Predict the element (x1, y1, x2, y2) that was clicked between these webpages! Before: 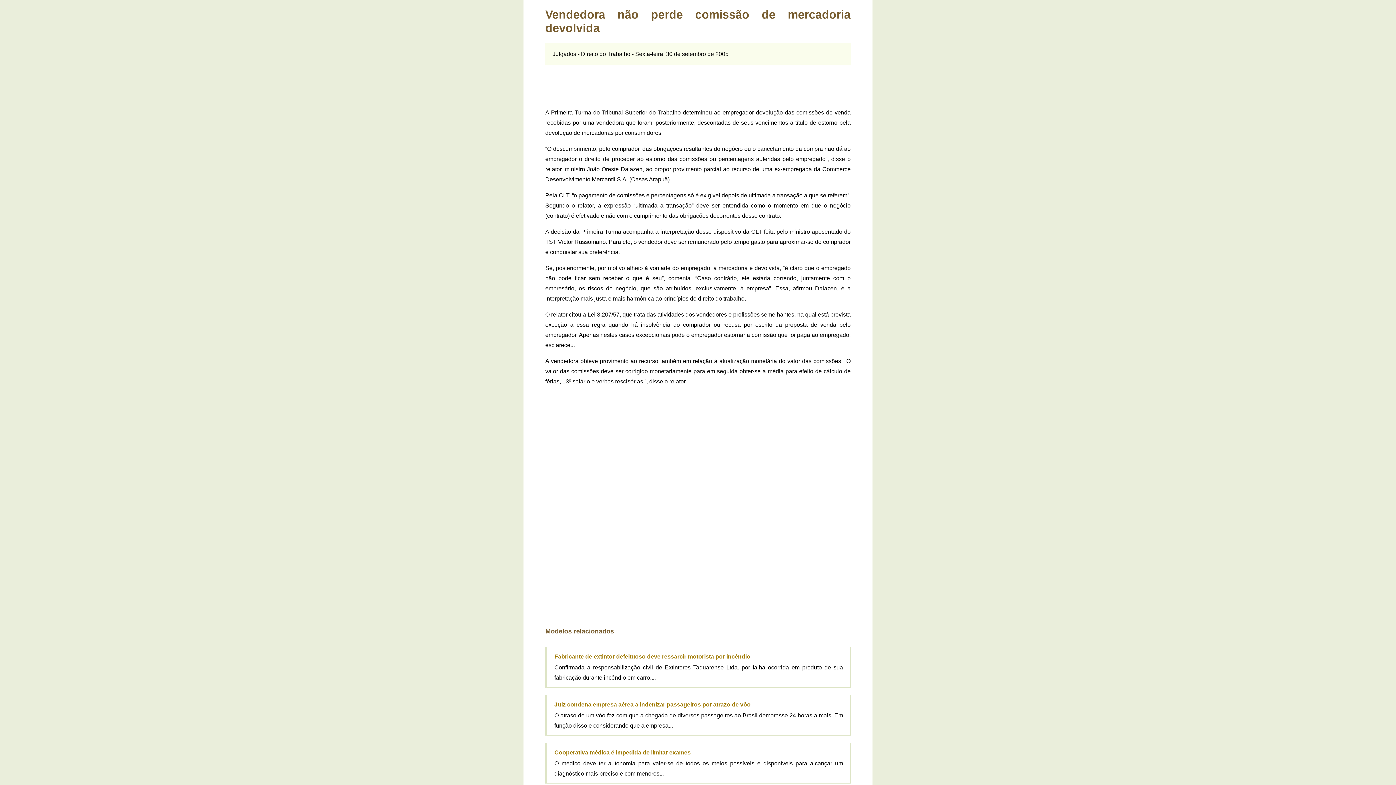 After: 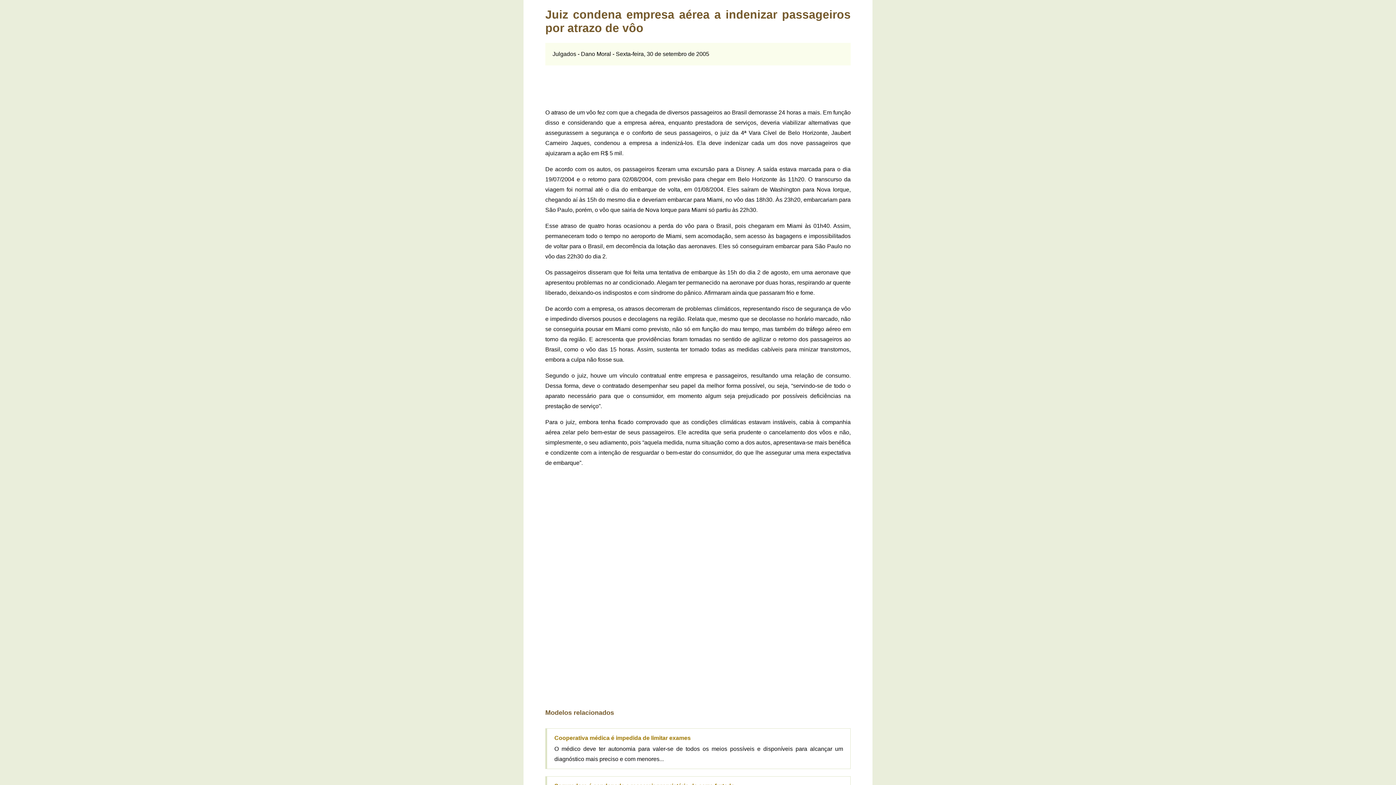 Action: label: Juiz condena empresa aérea a indenizar passageiros por atrazo de vôo bbox: (554, 701, 750, 707)